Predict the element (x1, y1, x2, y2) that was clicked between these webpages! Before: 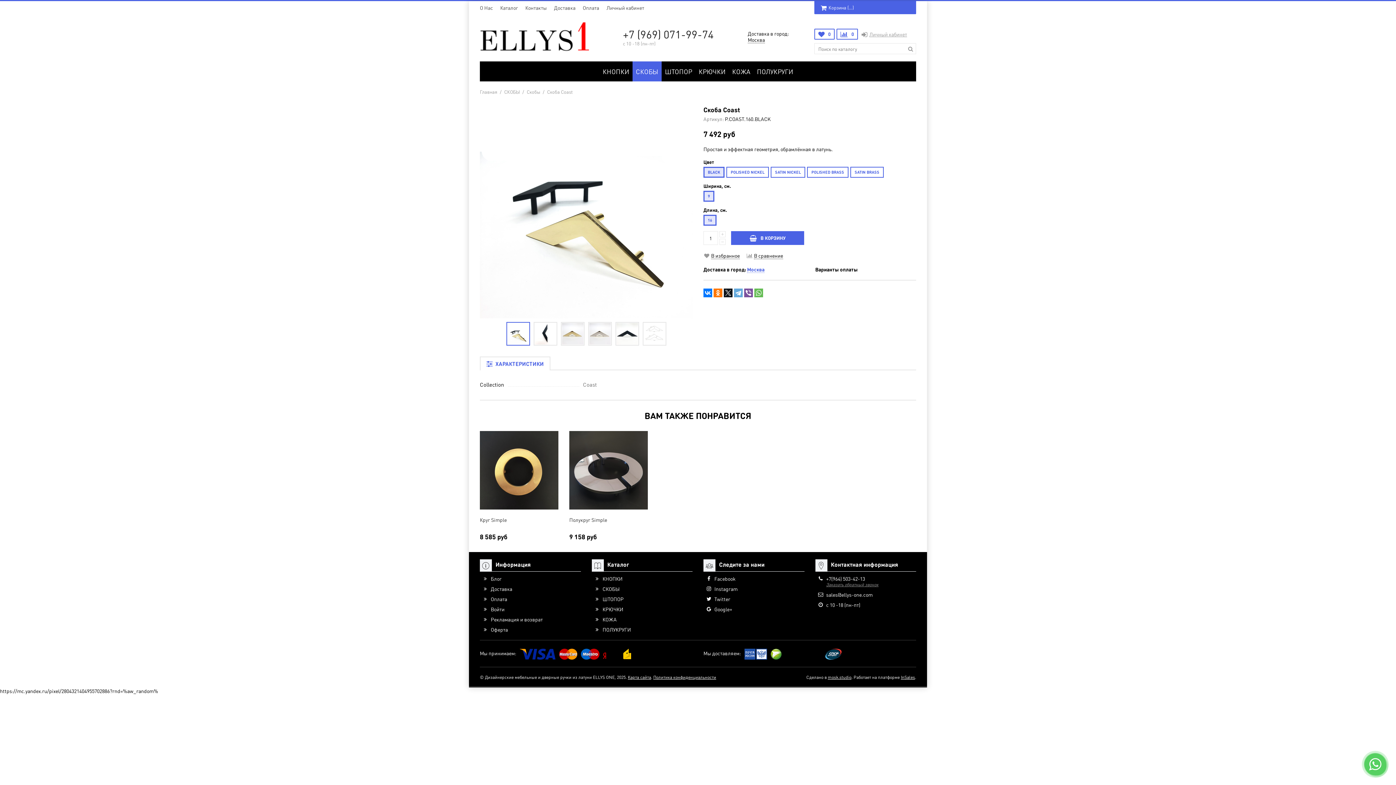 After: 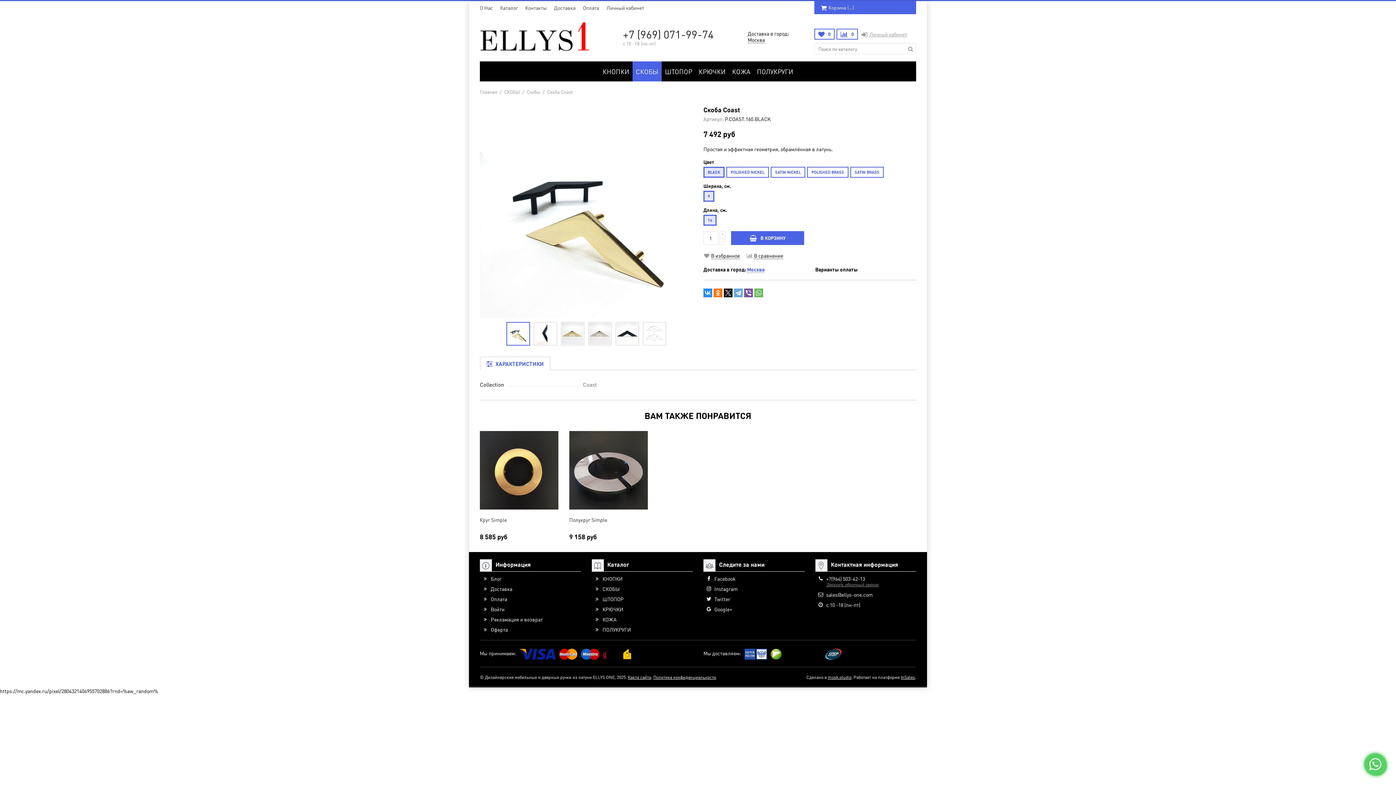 Action: bbox: (703, 288, 712, 297)